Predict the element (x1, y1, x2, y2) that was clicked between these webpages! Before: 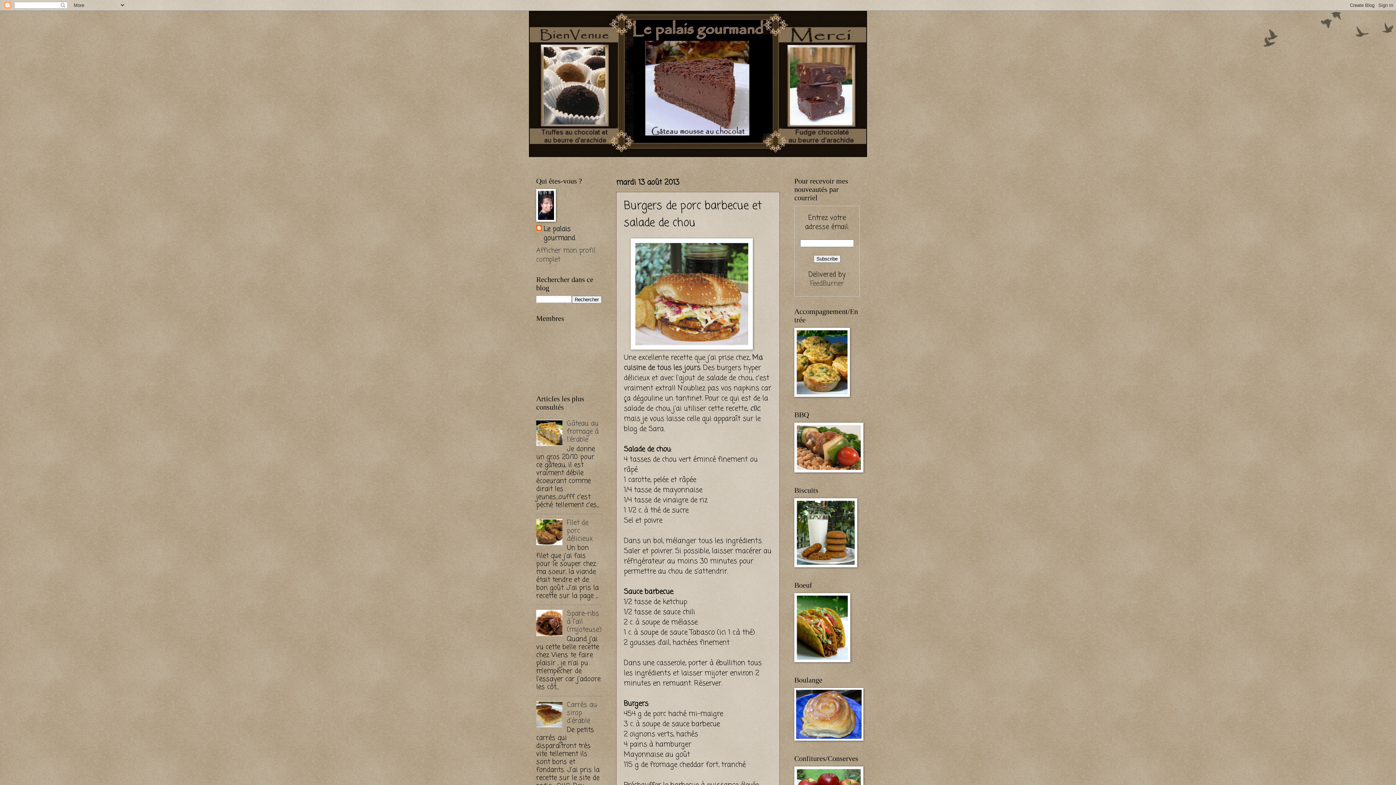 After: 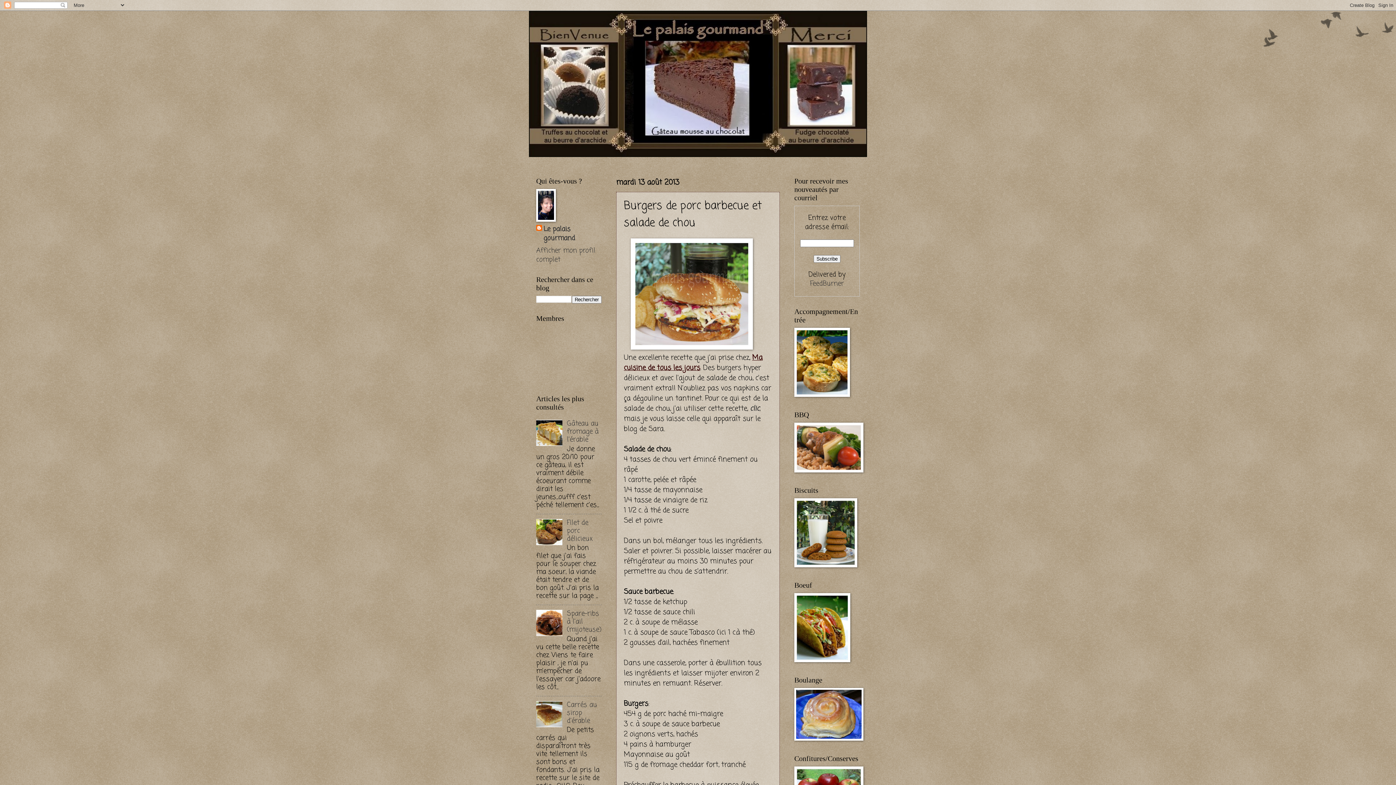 Action: bbox: (624, 352, 762, 373) label: Ma cuisine de tous les jours